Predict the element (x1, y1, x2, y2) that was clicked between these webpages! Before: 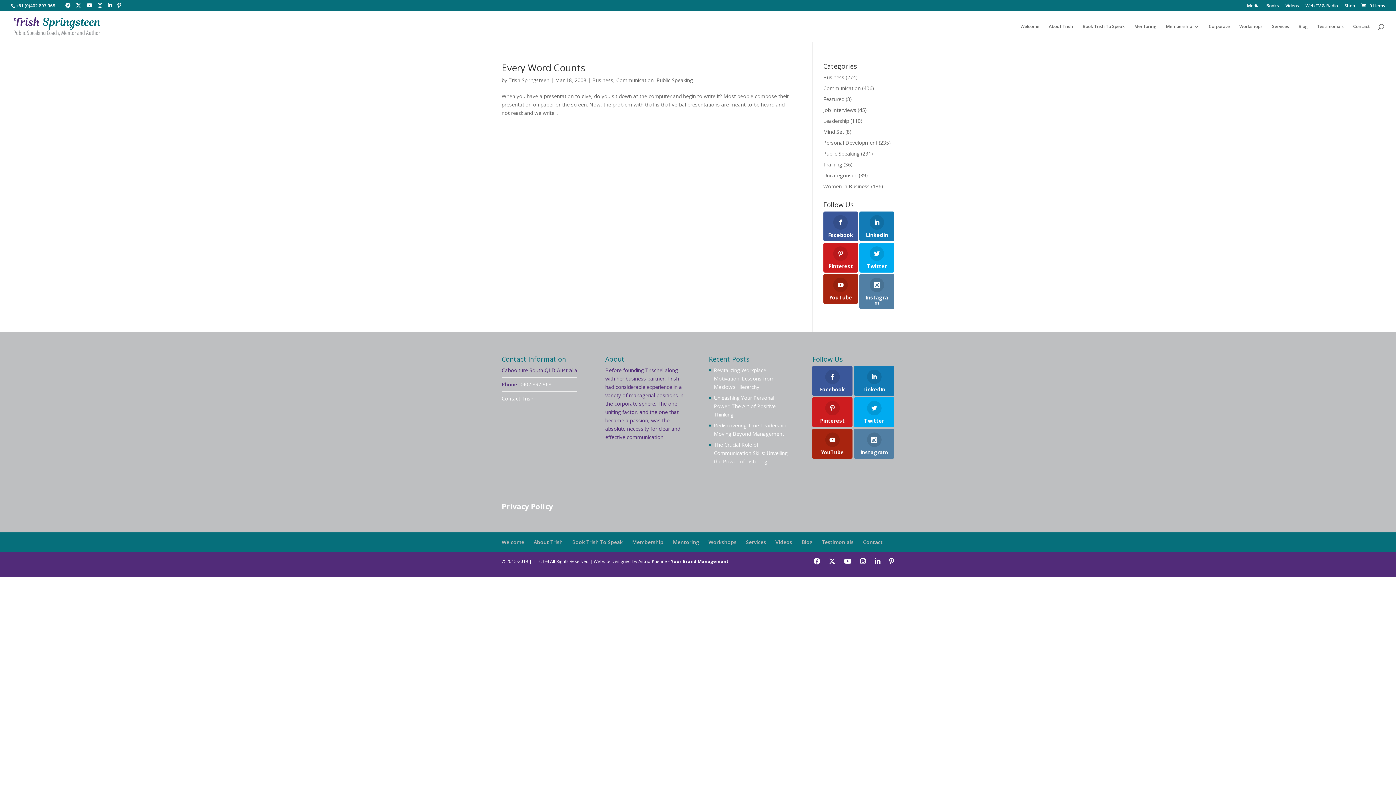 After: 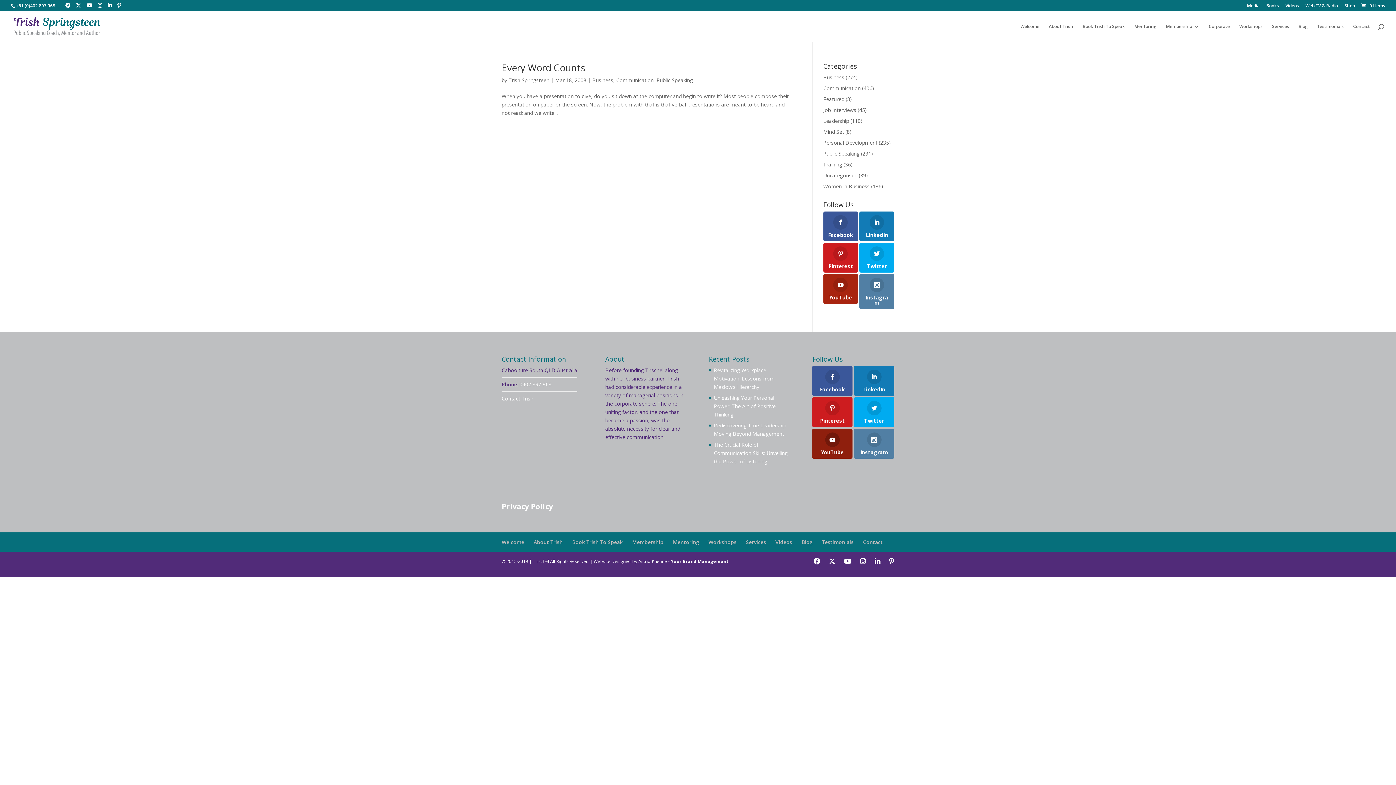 Action: bbox: (812, 428, 852, 458) label: YouTube